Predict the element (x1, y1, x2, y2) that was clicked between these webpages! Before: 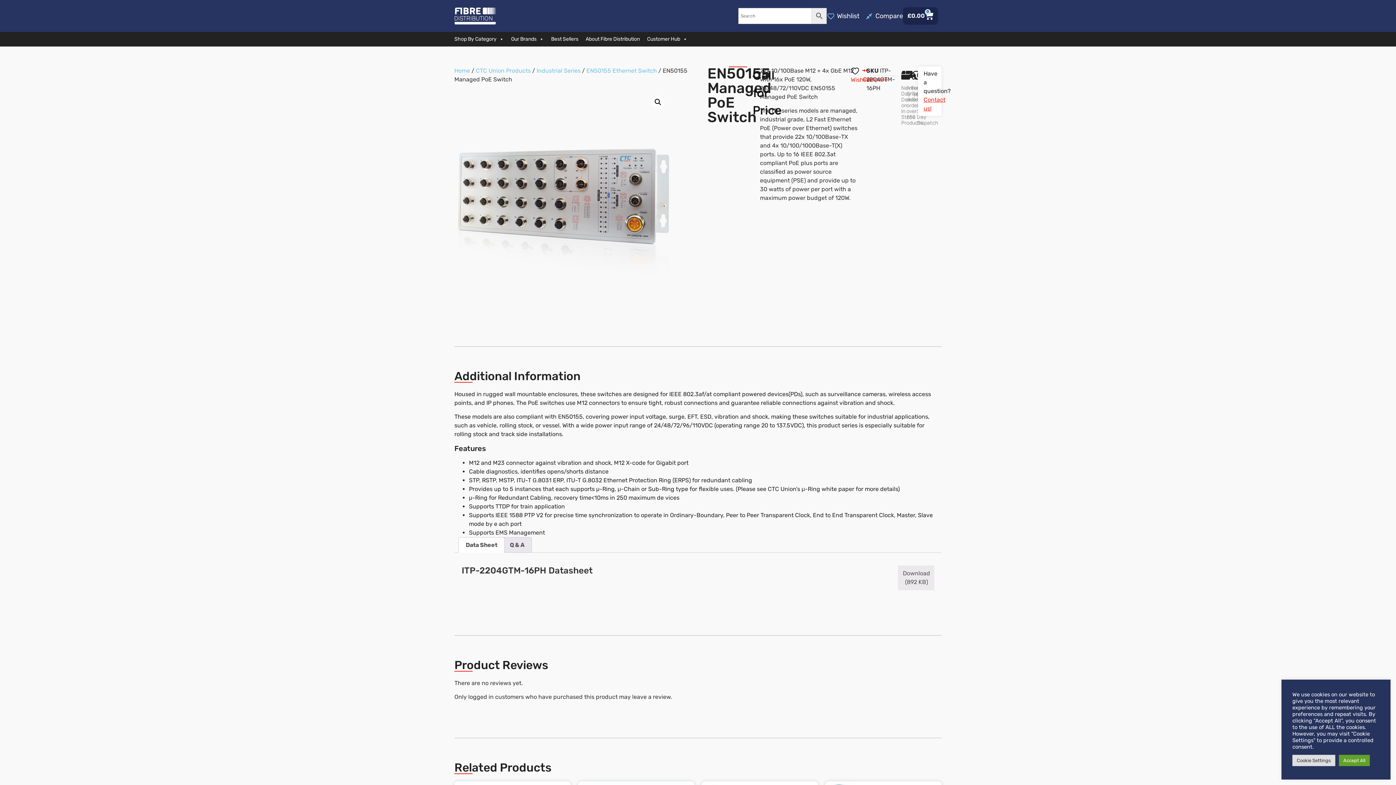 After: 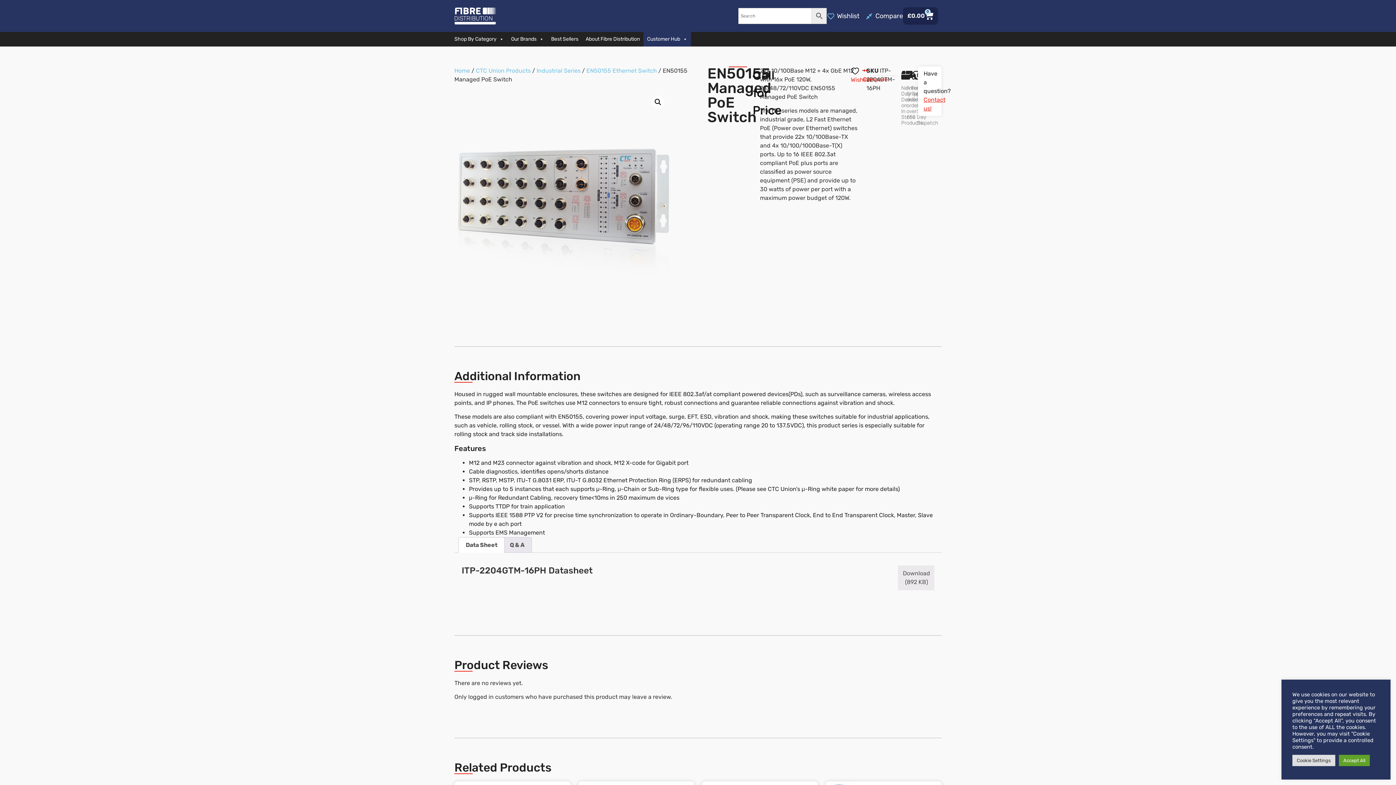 Action: label: Customer Hub bbox: (643, 32, 691, 46)